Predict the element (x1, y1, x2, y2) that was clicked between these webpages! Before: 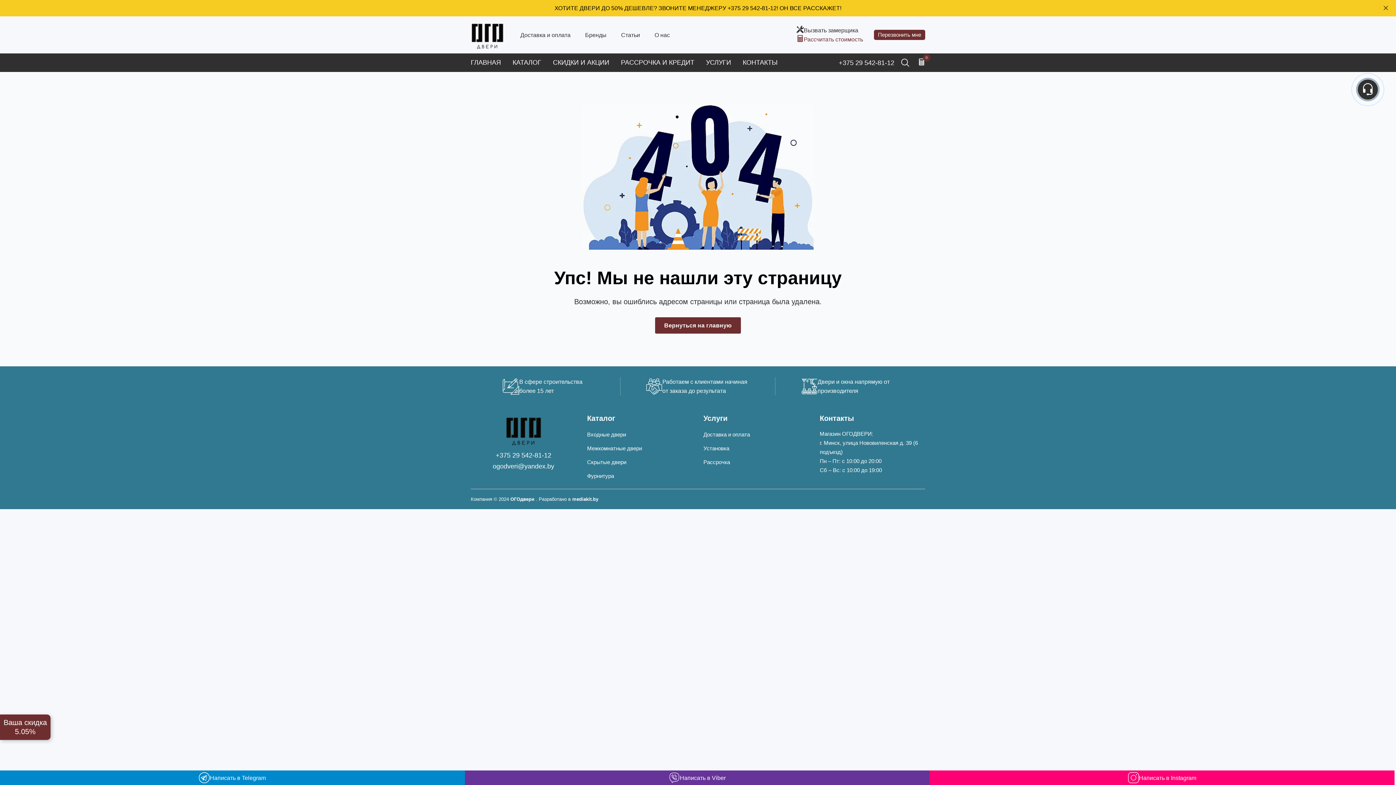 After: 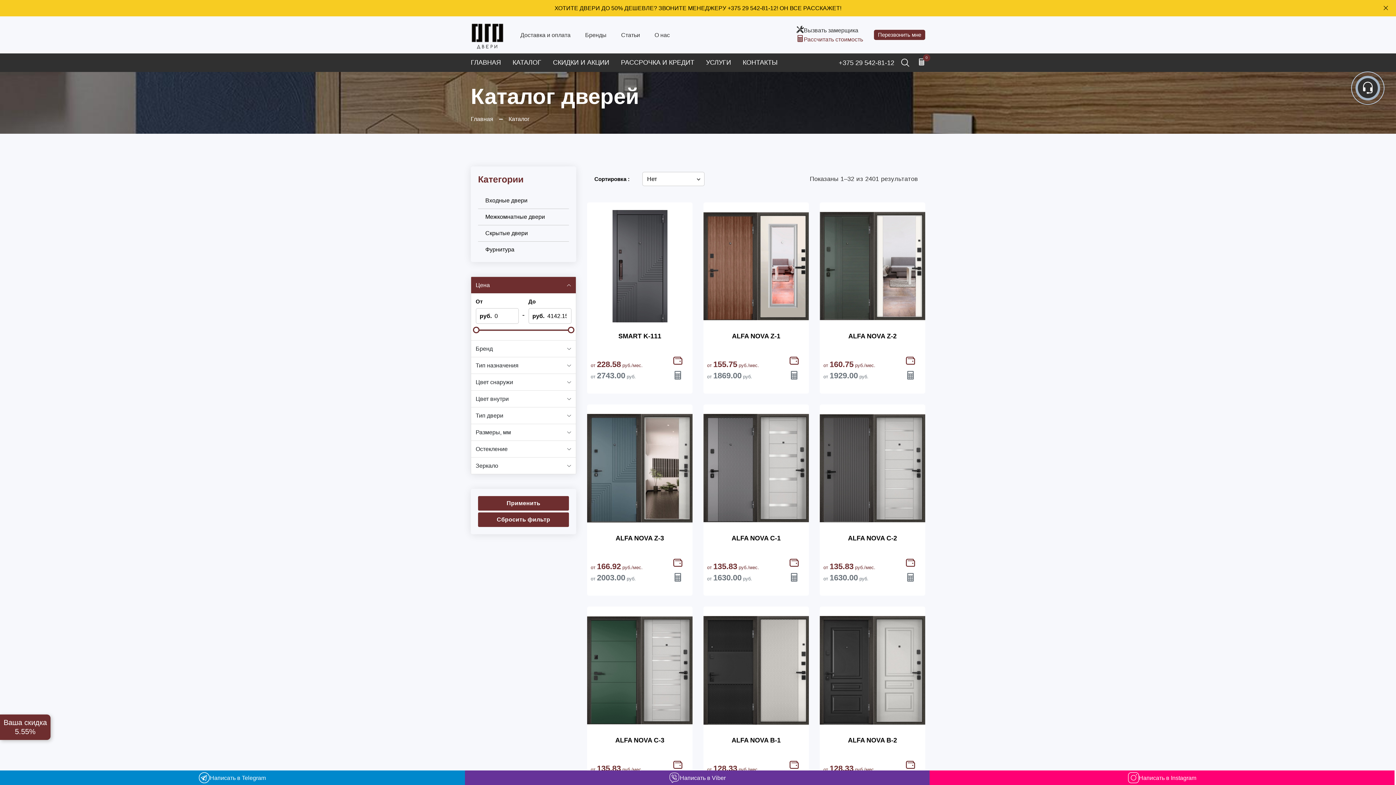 Action: bbox: (512, 58, 541, 67) label: КАТАЛОГ